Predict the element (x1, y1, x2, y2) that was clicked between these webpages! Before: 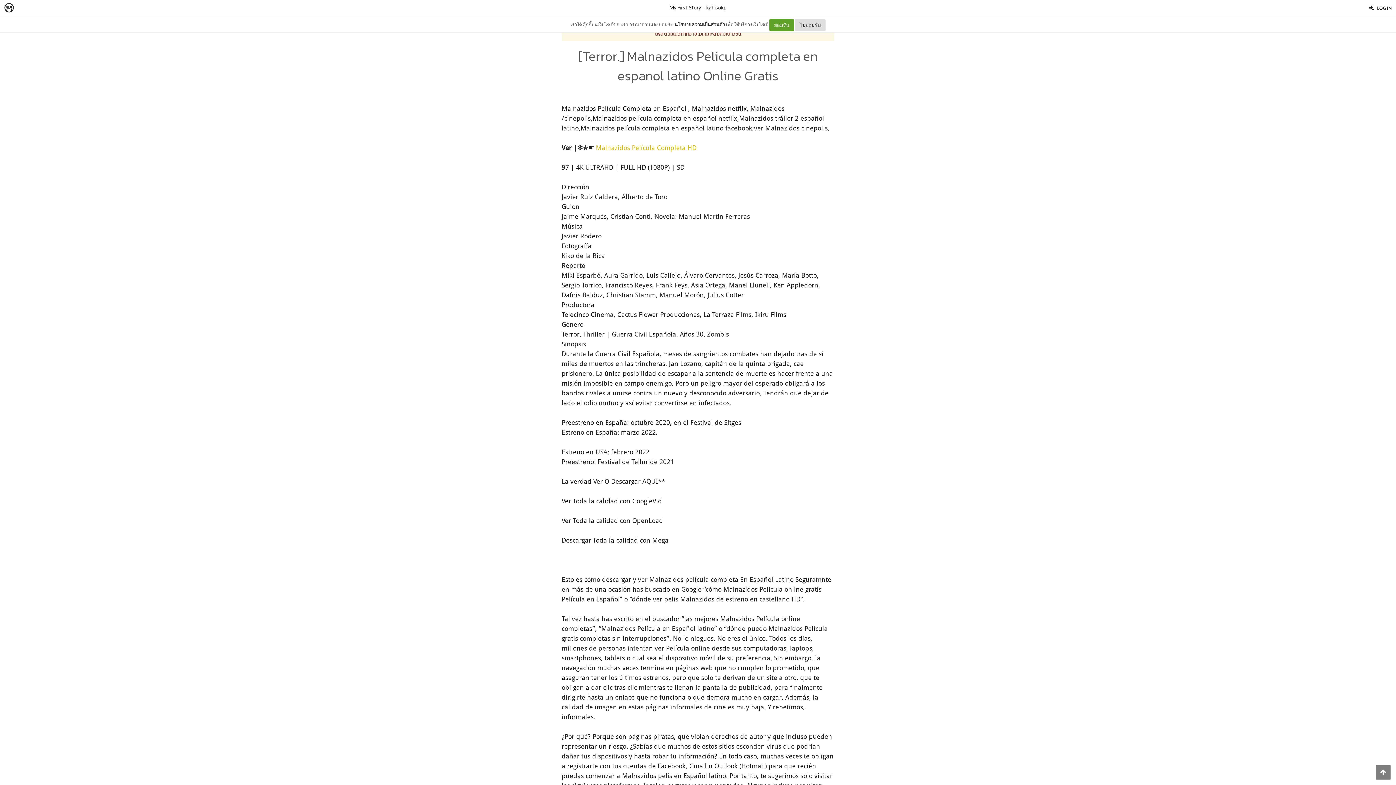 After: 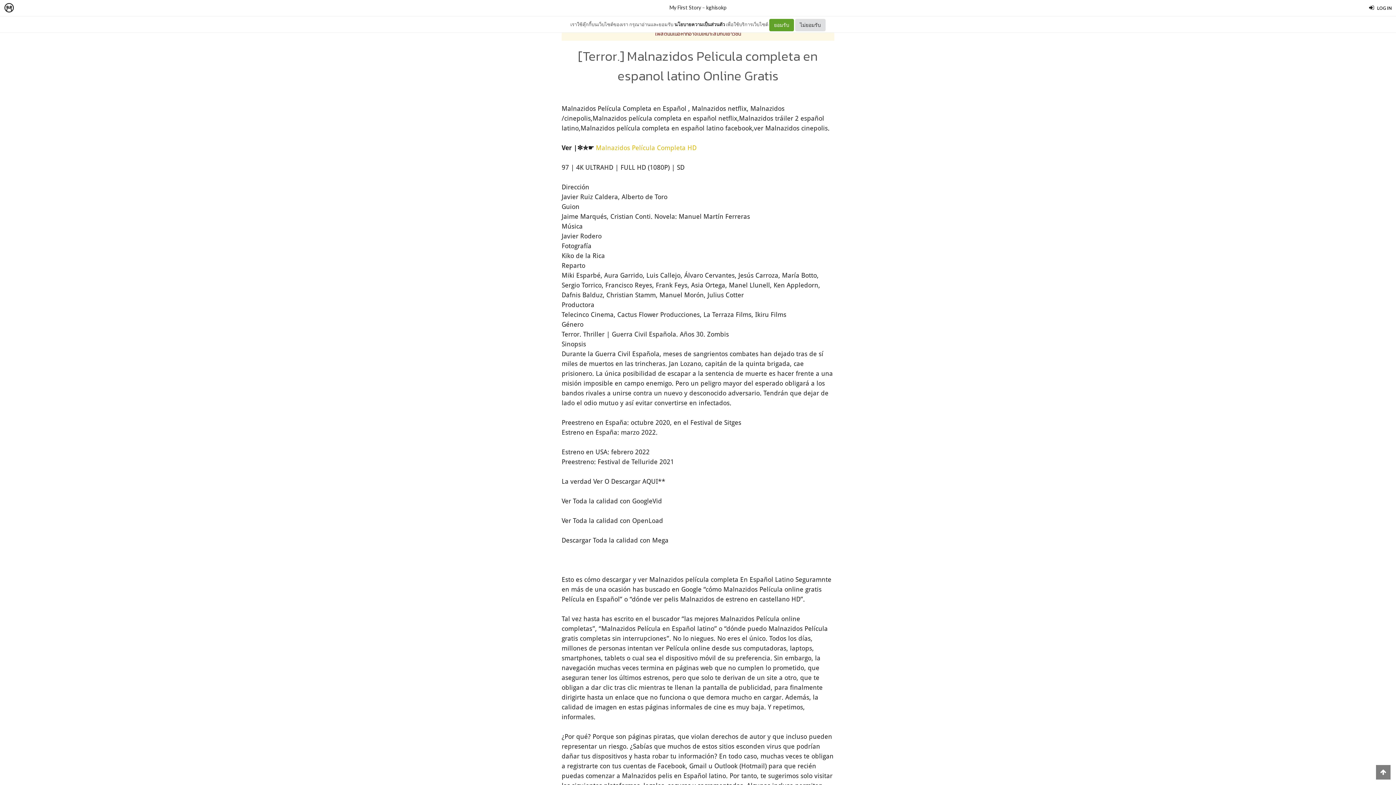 Action: bbox: (1376, 765, 1390, 780)